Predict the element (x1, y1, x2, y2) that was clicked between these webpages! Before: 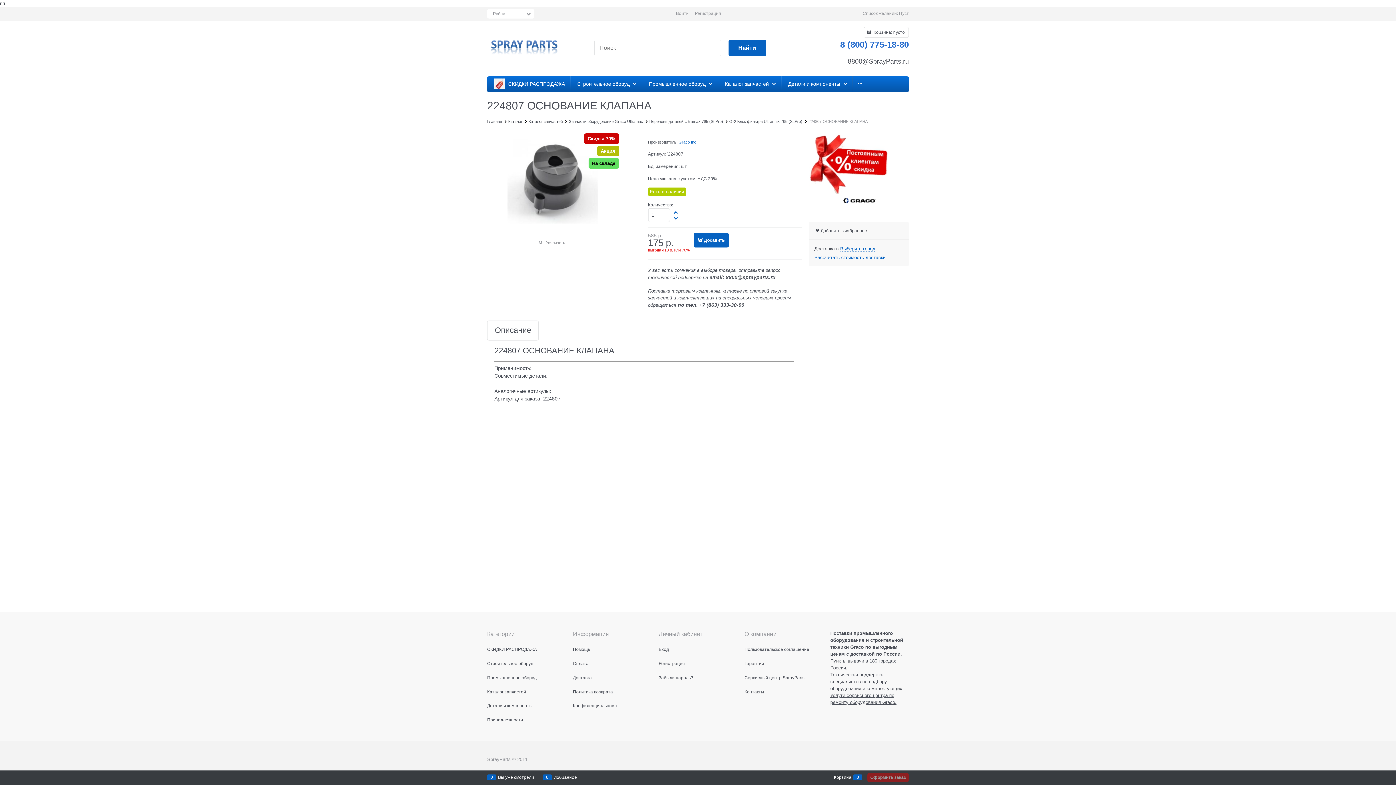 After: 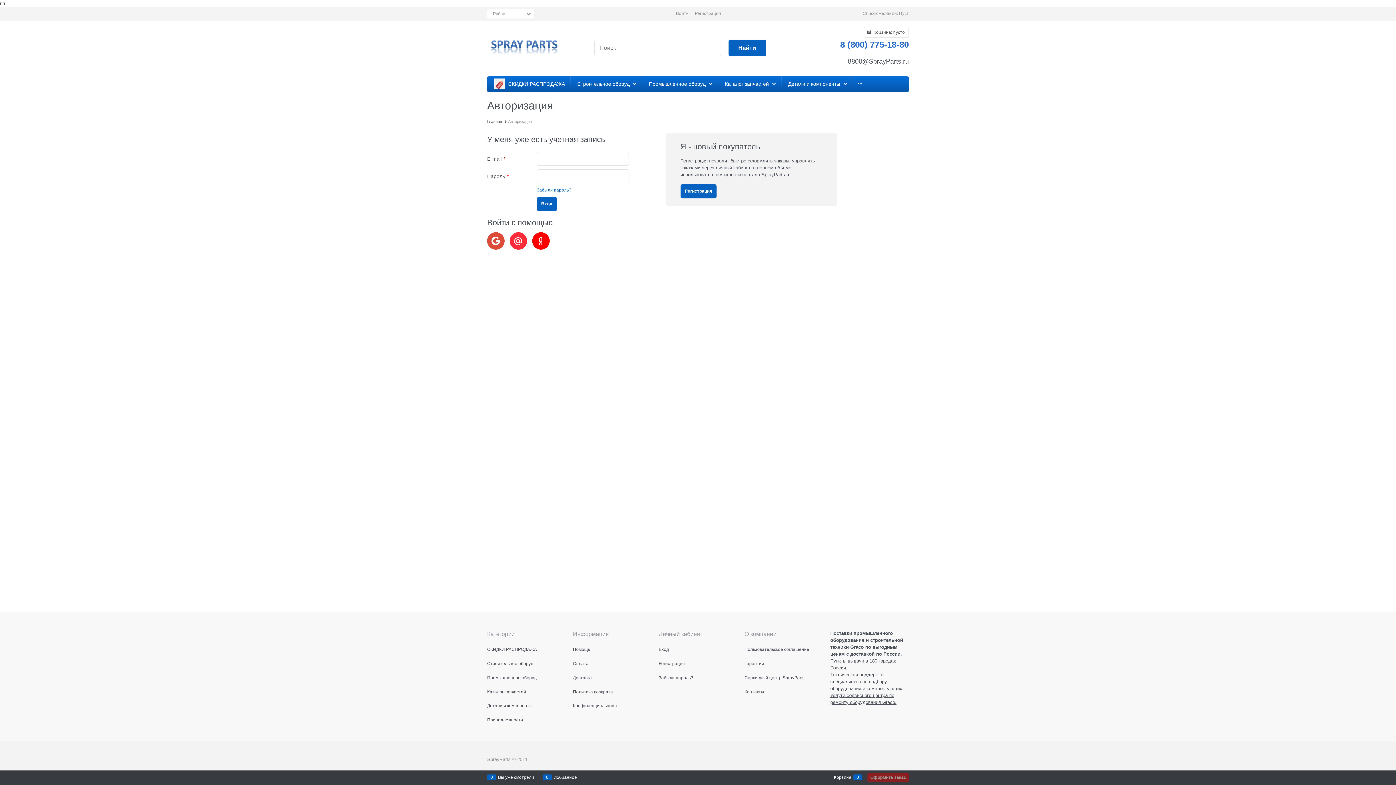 Action: bbox: (658, 647, 669, 652) label: Вход